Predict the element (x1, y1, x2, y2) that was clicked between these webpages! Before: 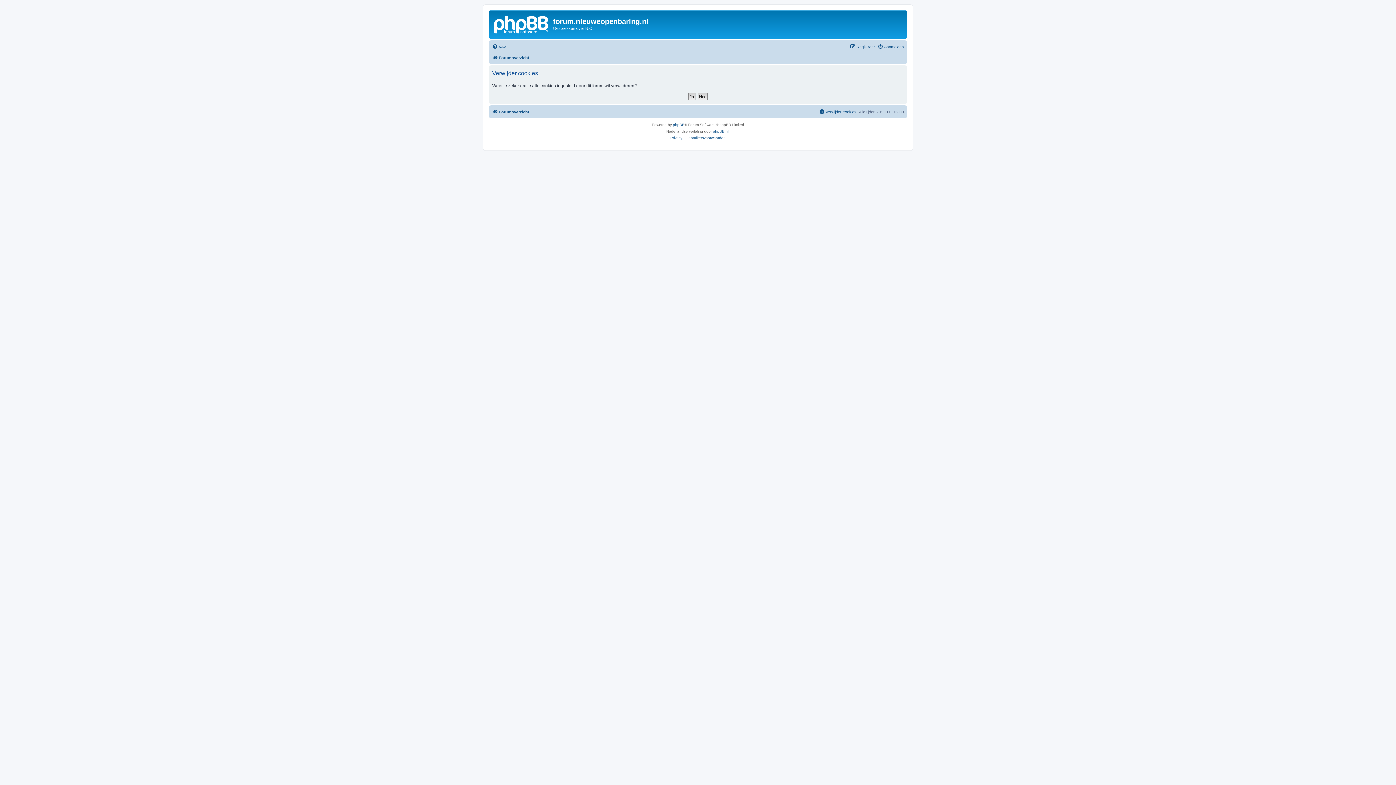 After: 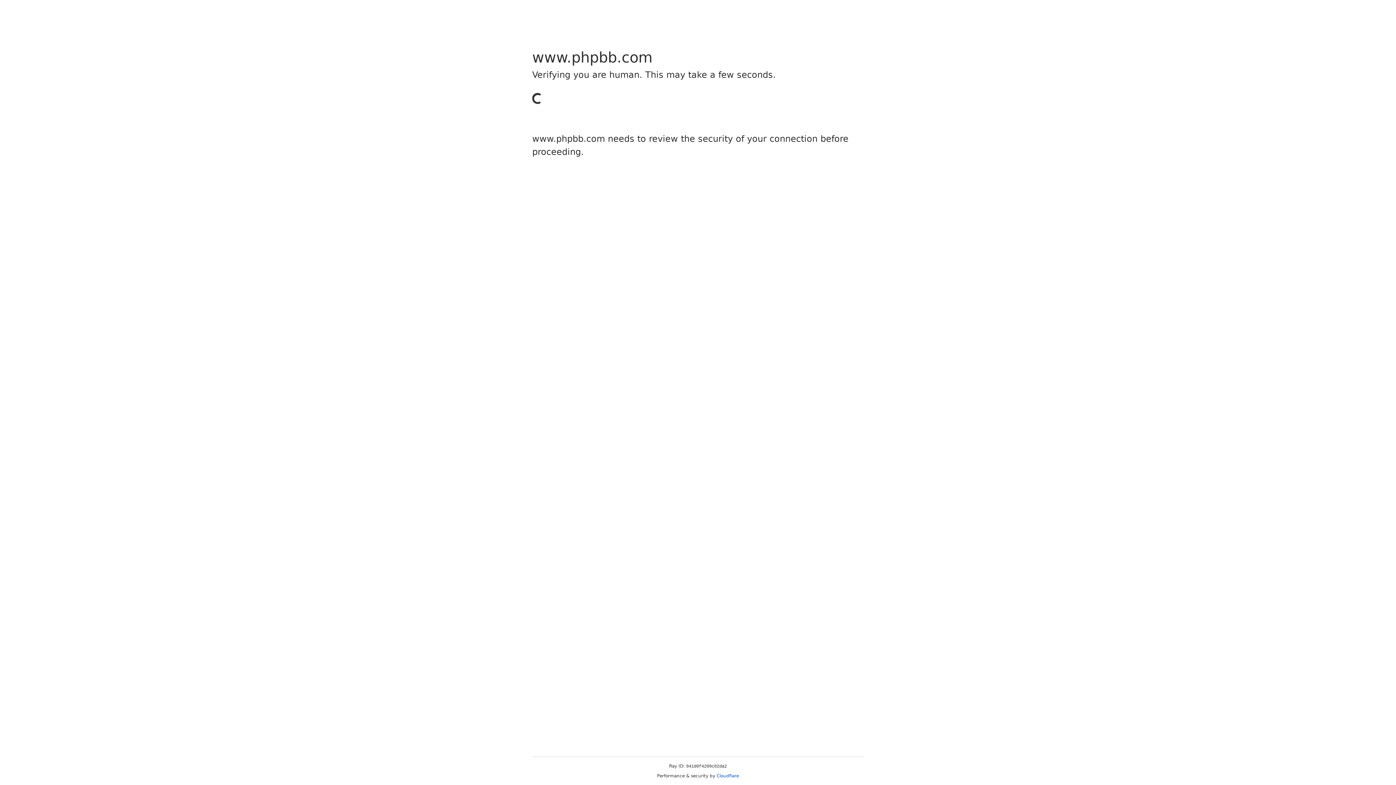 Action: label: phpBB bbox: (673, 121, 684, 128)